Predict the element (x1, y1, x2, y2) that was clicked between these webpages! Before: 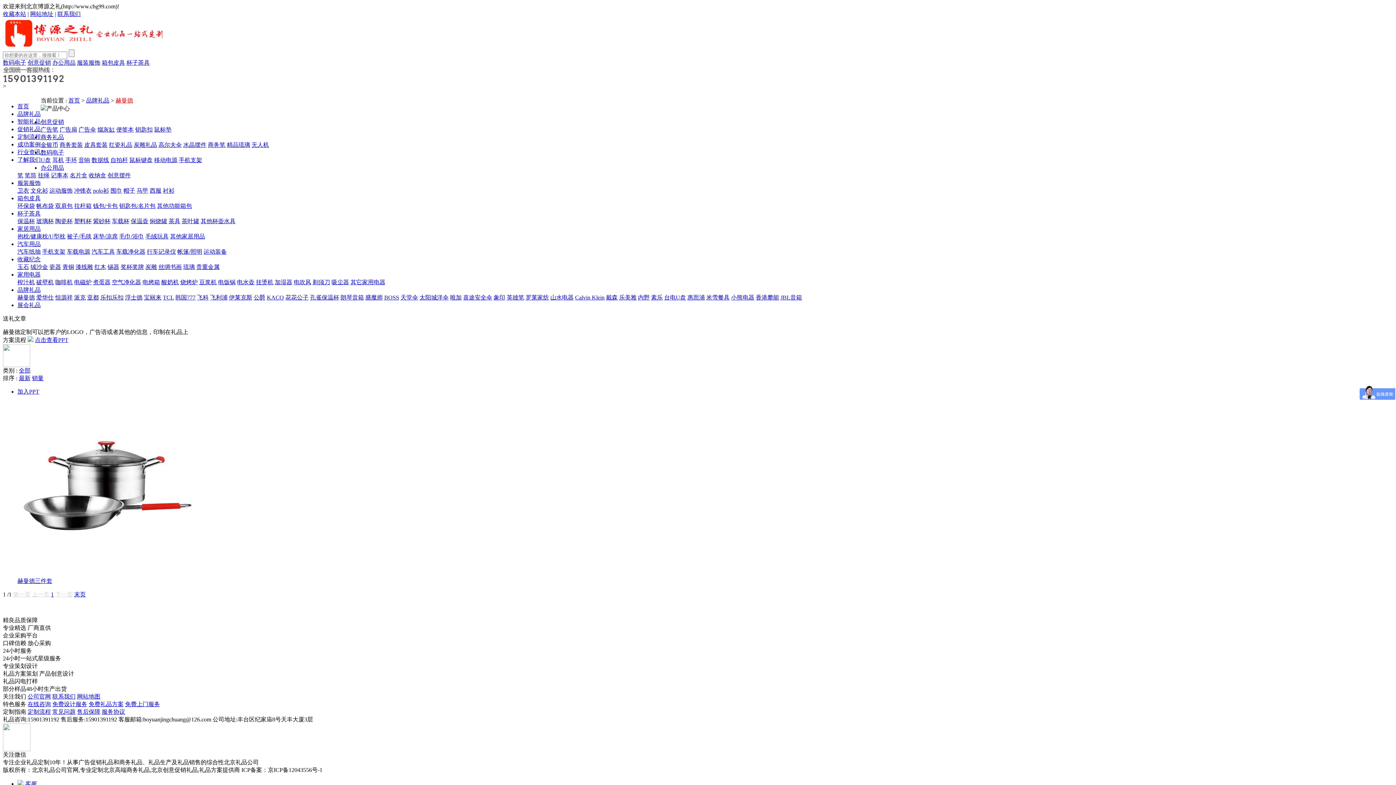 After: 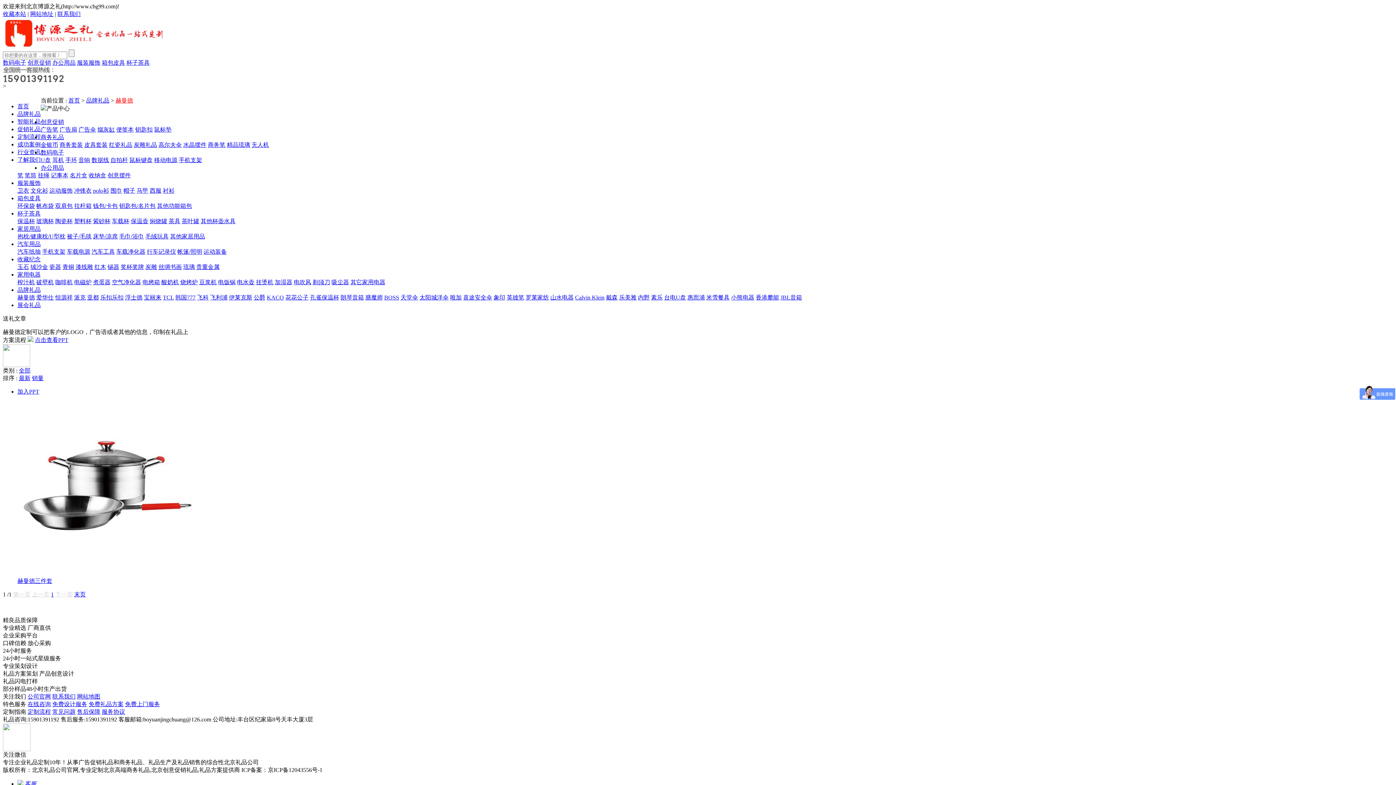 Action: label: 箱包皮具 bbox: (101, 59, 125, 65)